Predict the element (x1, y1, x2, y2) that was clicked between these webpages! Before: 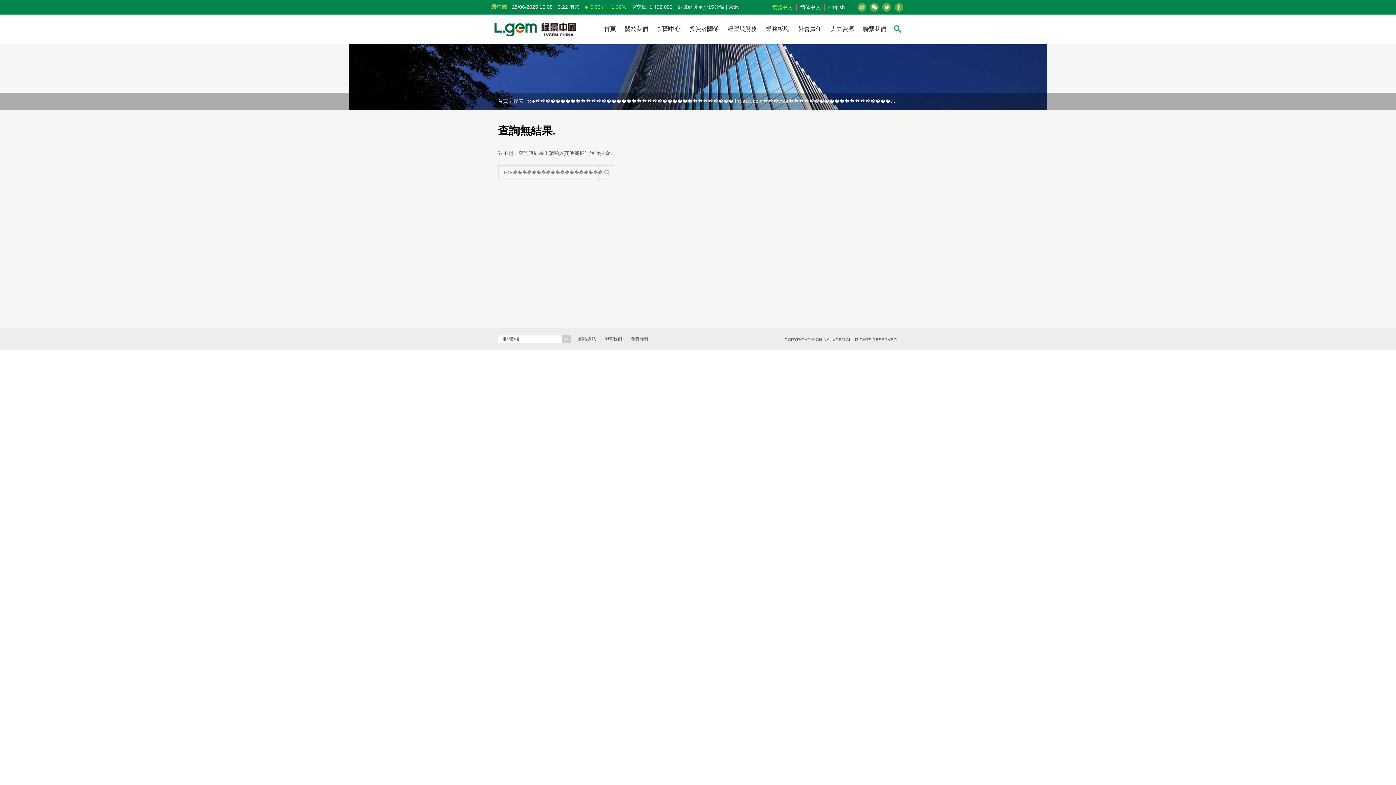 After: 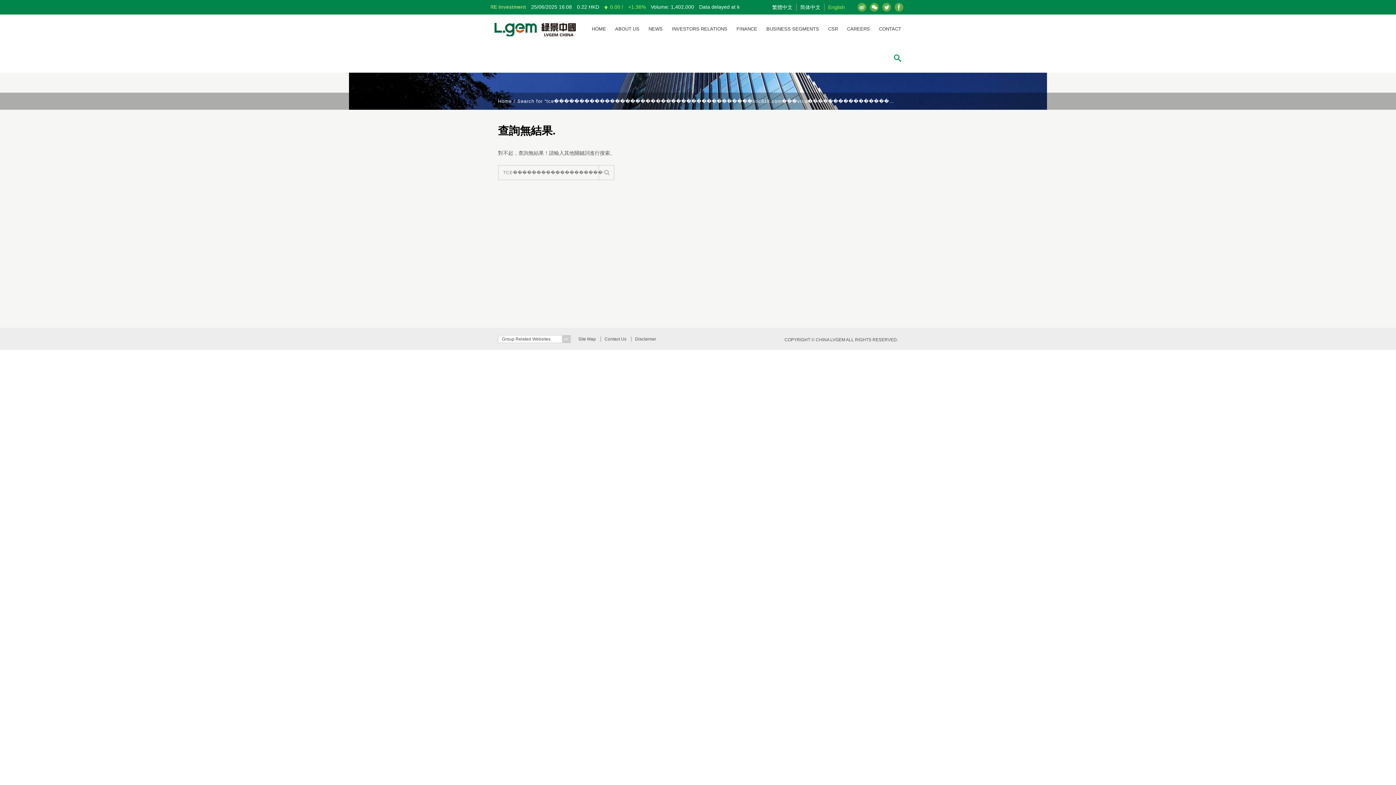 Action: label: English bbox: (824, 3, 848, 10)